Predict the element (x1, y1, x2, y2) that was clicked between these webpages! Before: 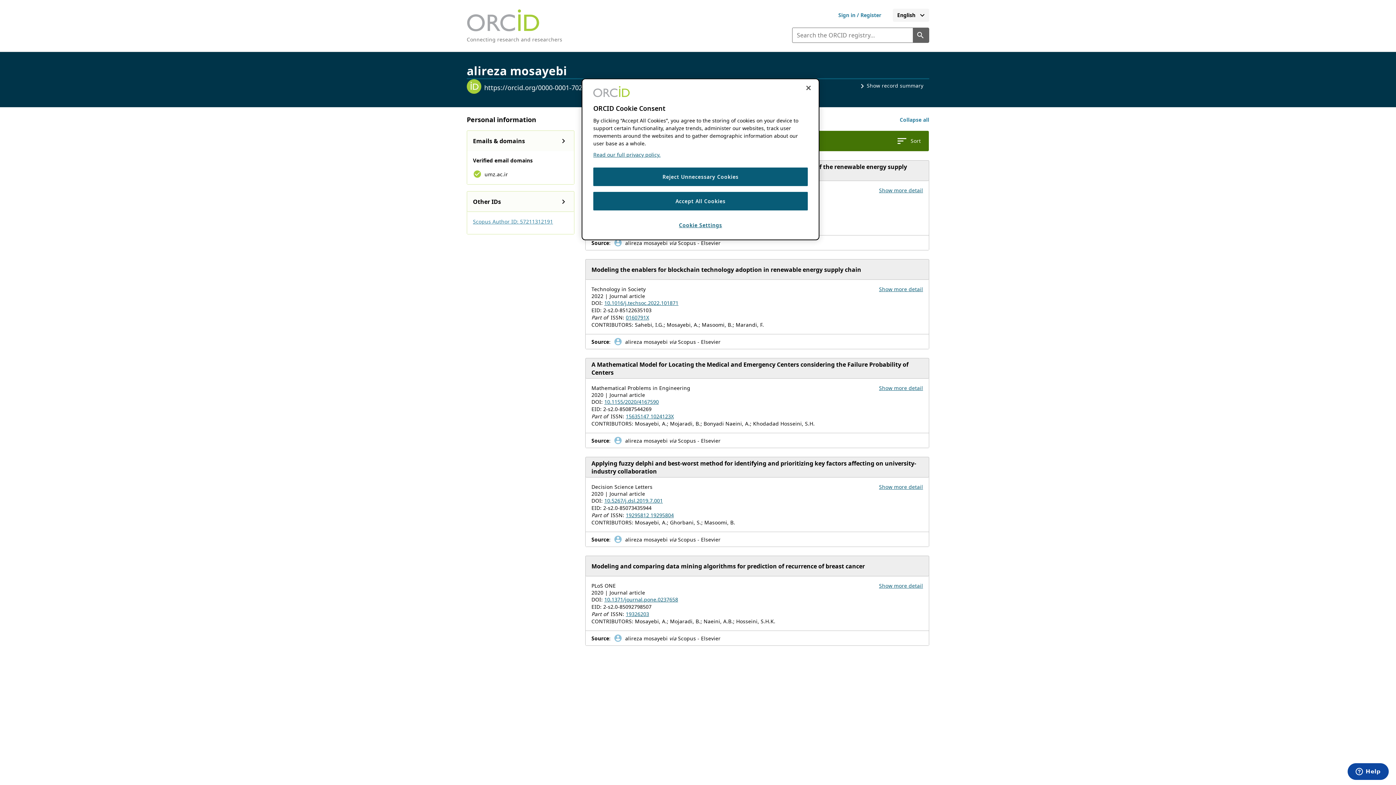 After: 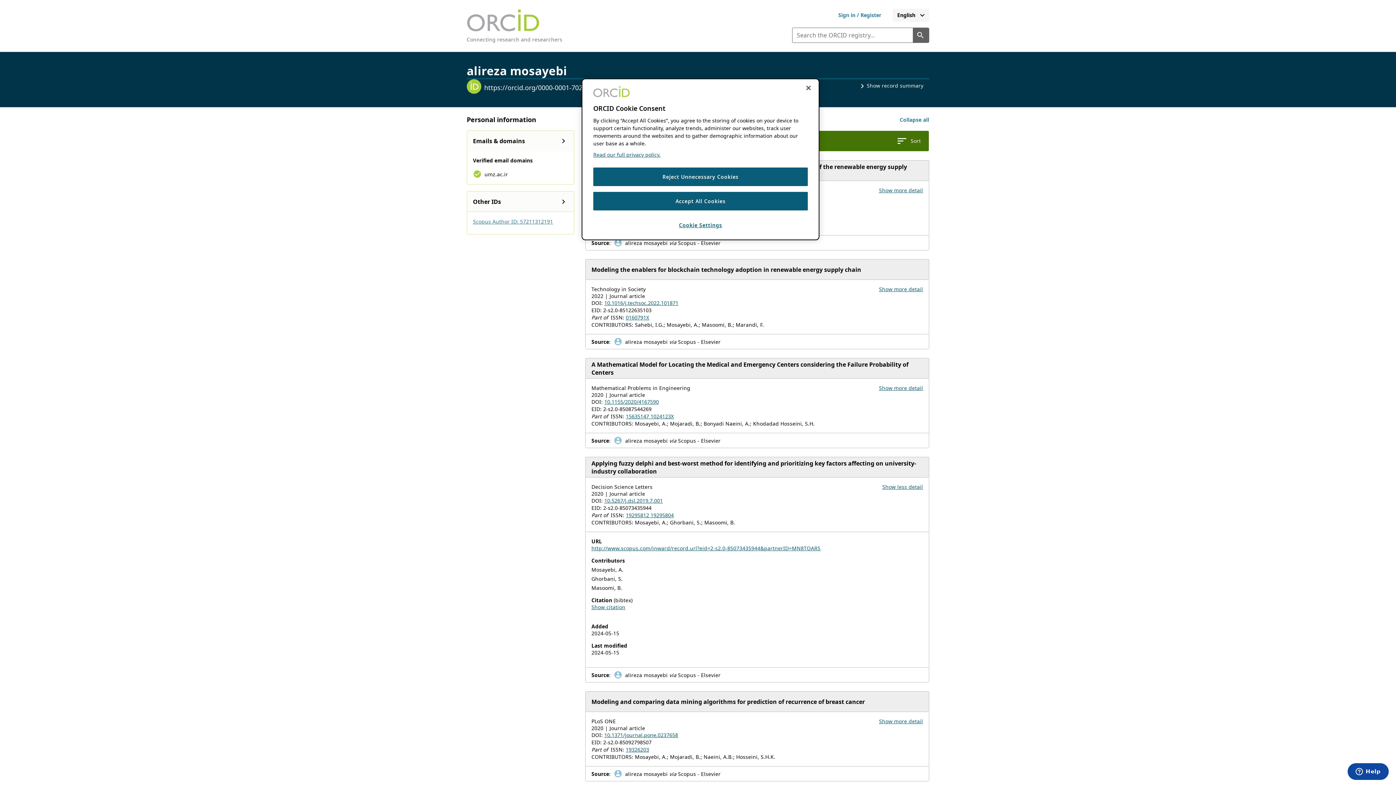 Action: bbox: (879, 483, 923, 490) label: Show more details for work Applying fuzzy delphi and best-worst method for identifying and prioritizing key factors affecting on university-industry collaboration